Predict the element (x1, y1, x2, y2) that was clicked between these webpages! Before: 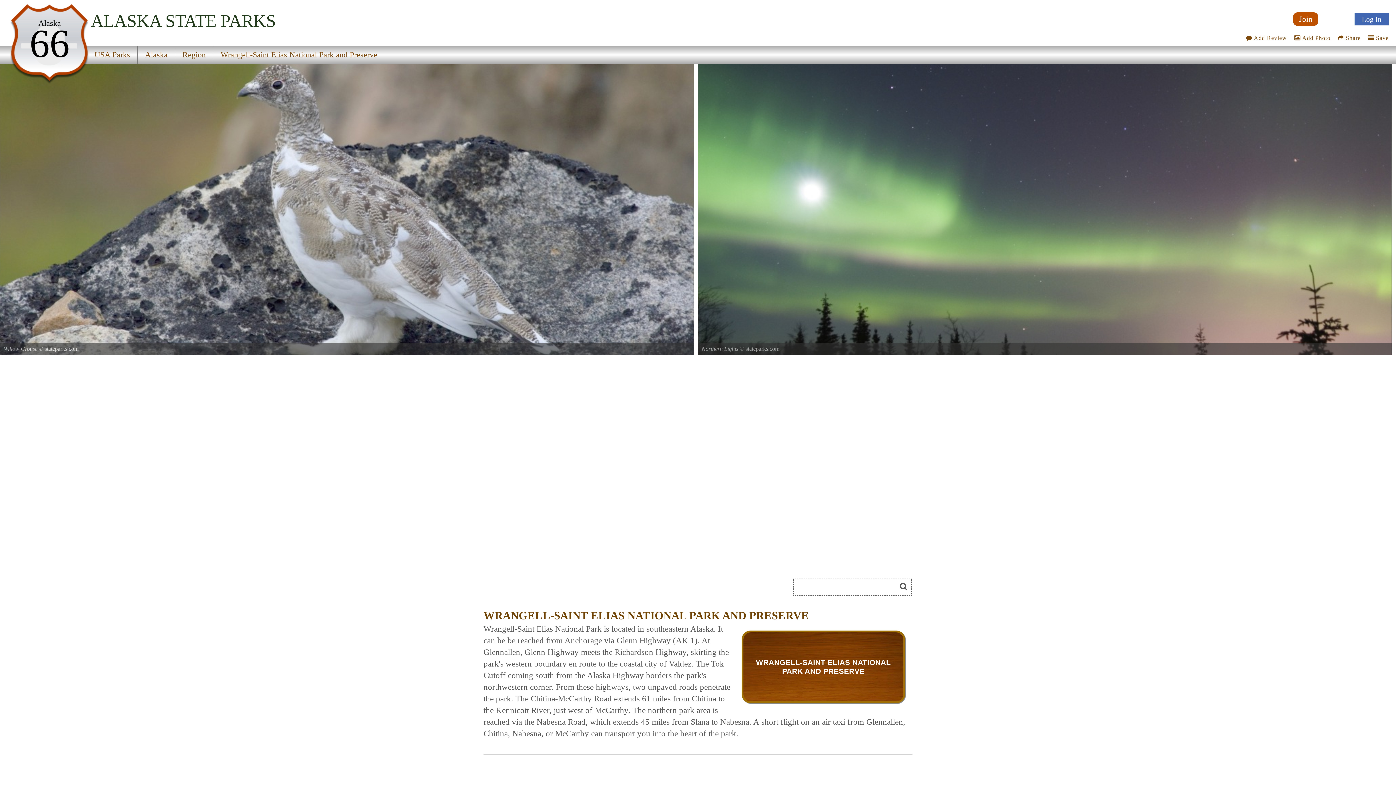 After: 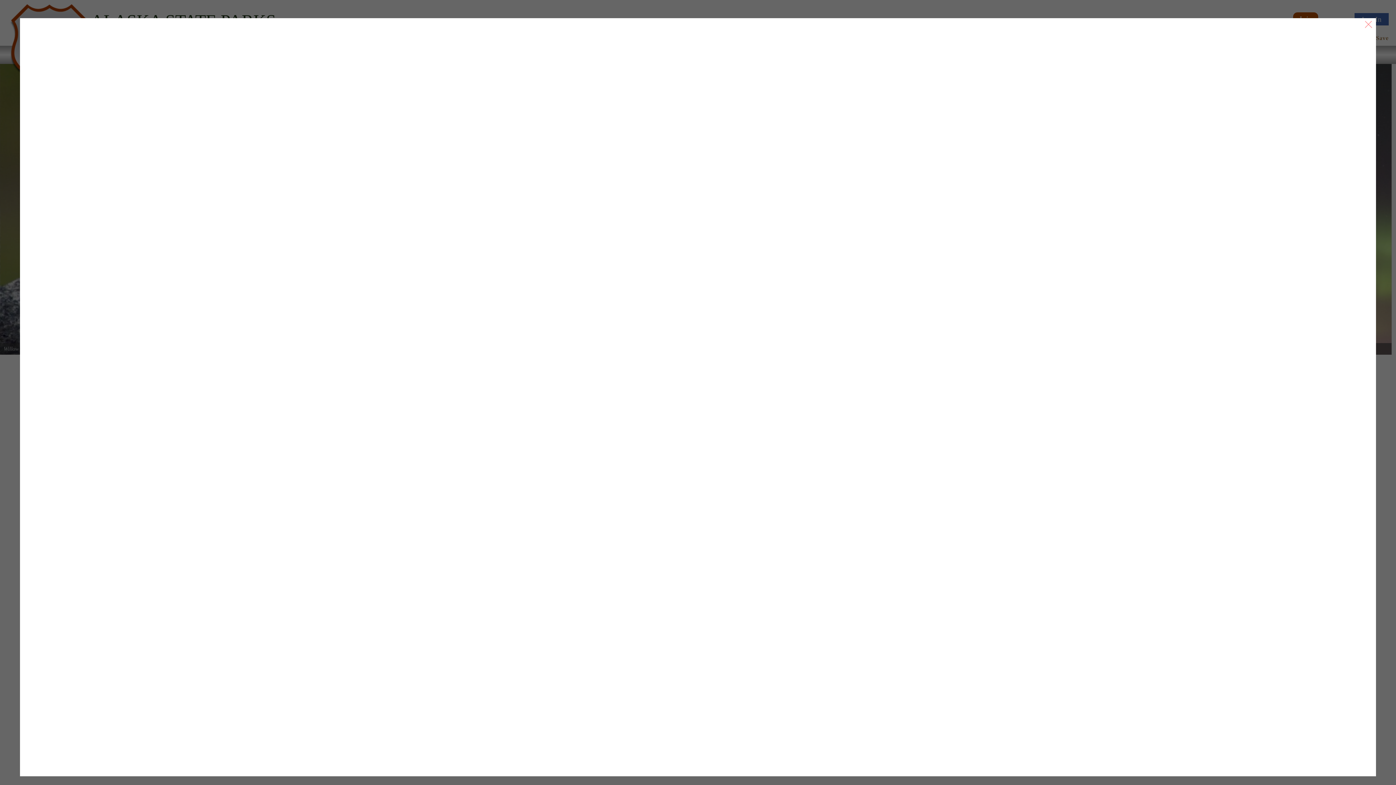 Action: bbox: (1293, 12, 1318, 25) label: Join